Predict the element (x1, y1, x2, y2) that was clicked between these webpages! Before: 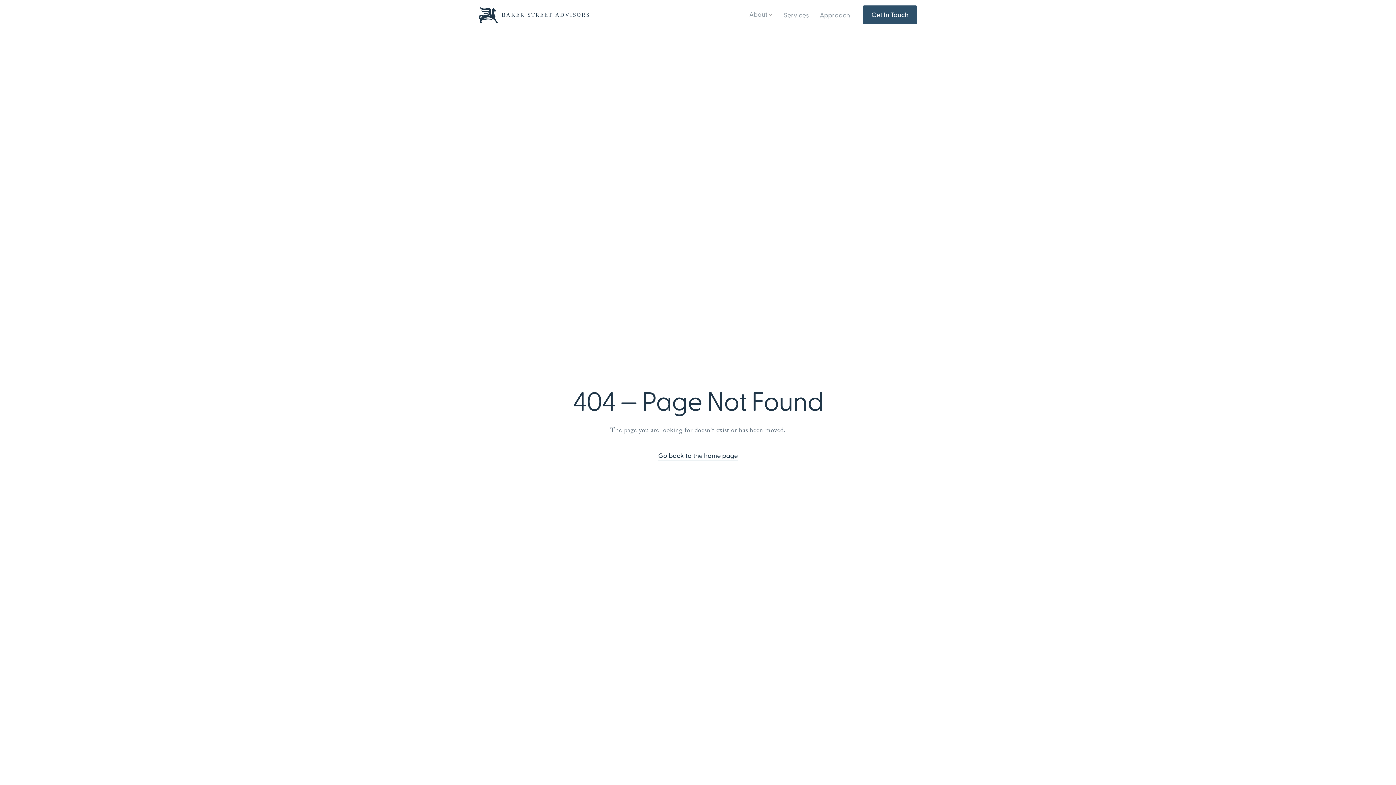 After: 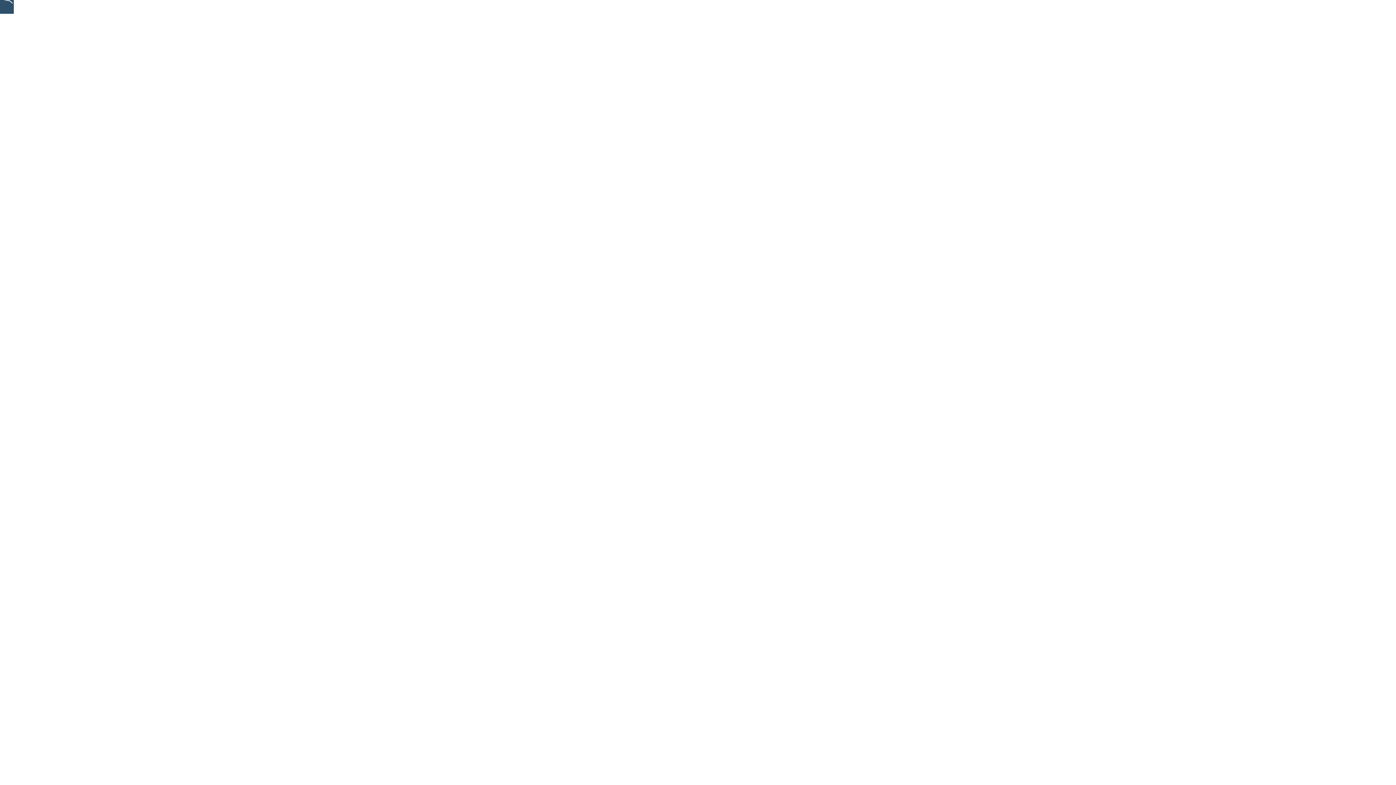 Action: bbox: (820, 10, 850, 18) label: Approach